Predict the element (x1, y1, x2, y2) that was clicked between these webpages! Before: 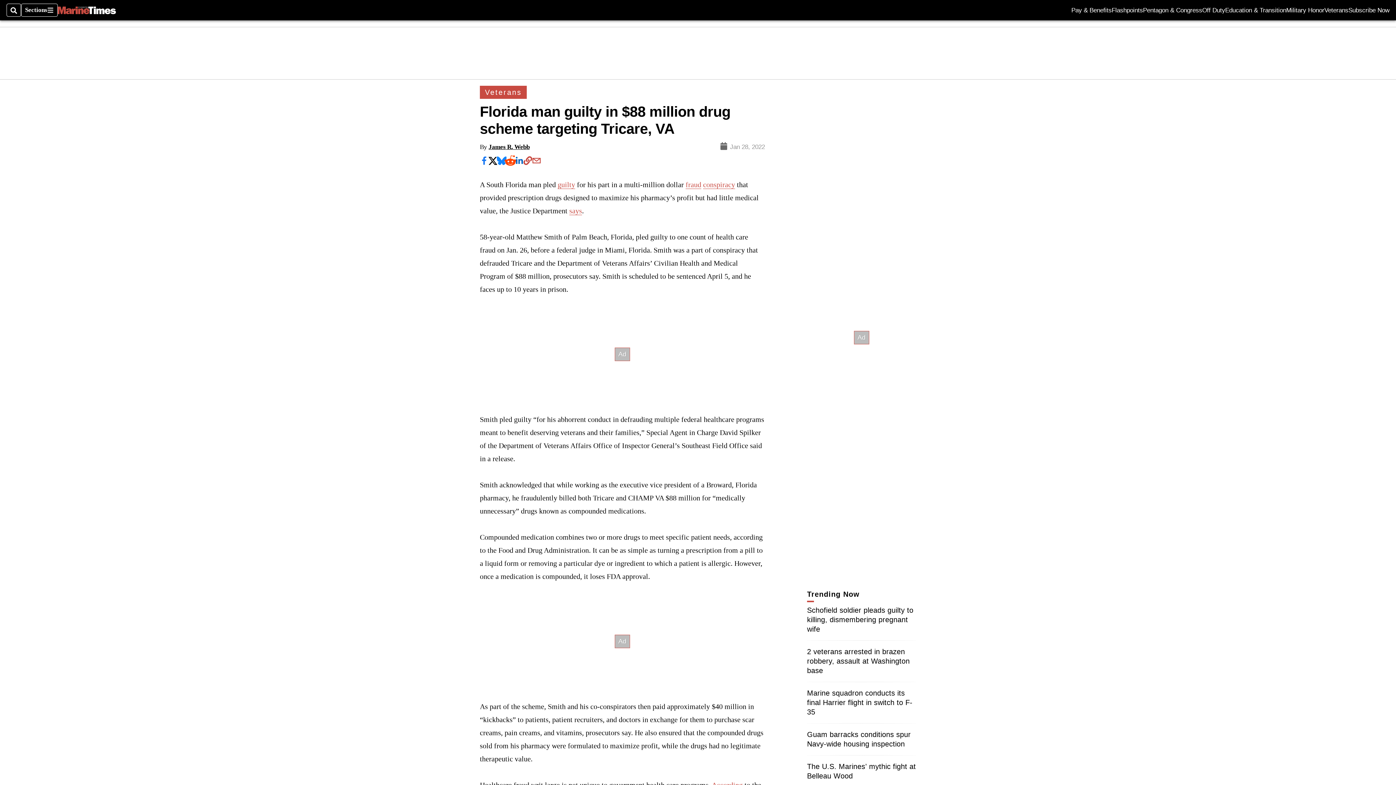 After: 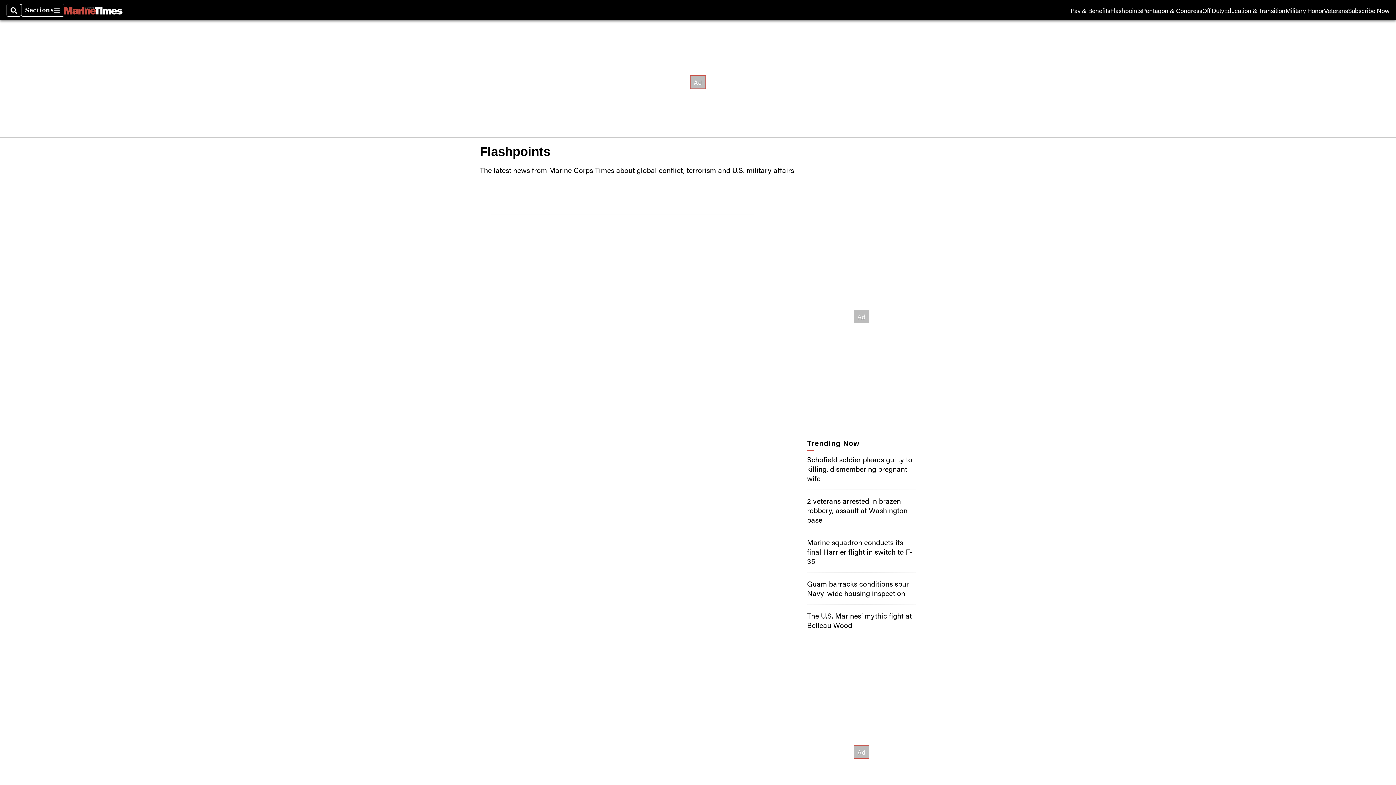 Action: label: Flashpoints bbox: (1112, 7, 1143, 13)